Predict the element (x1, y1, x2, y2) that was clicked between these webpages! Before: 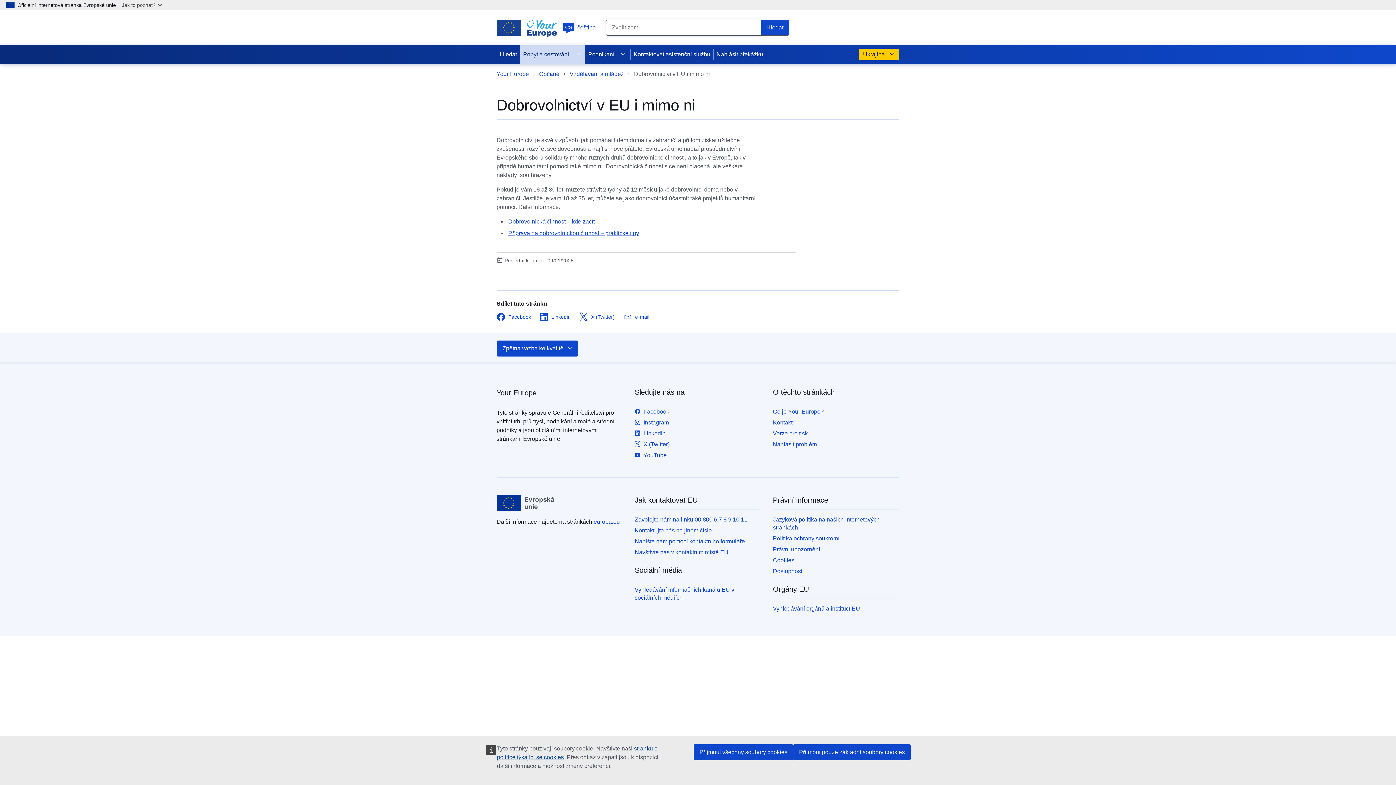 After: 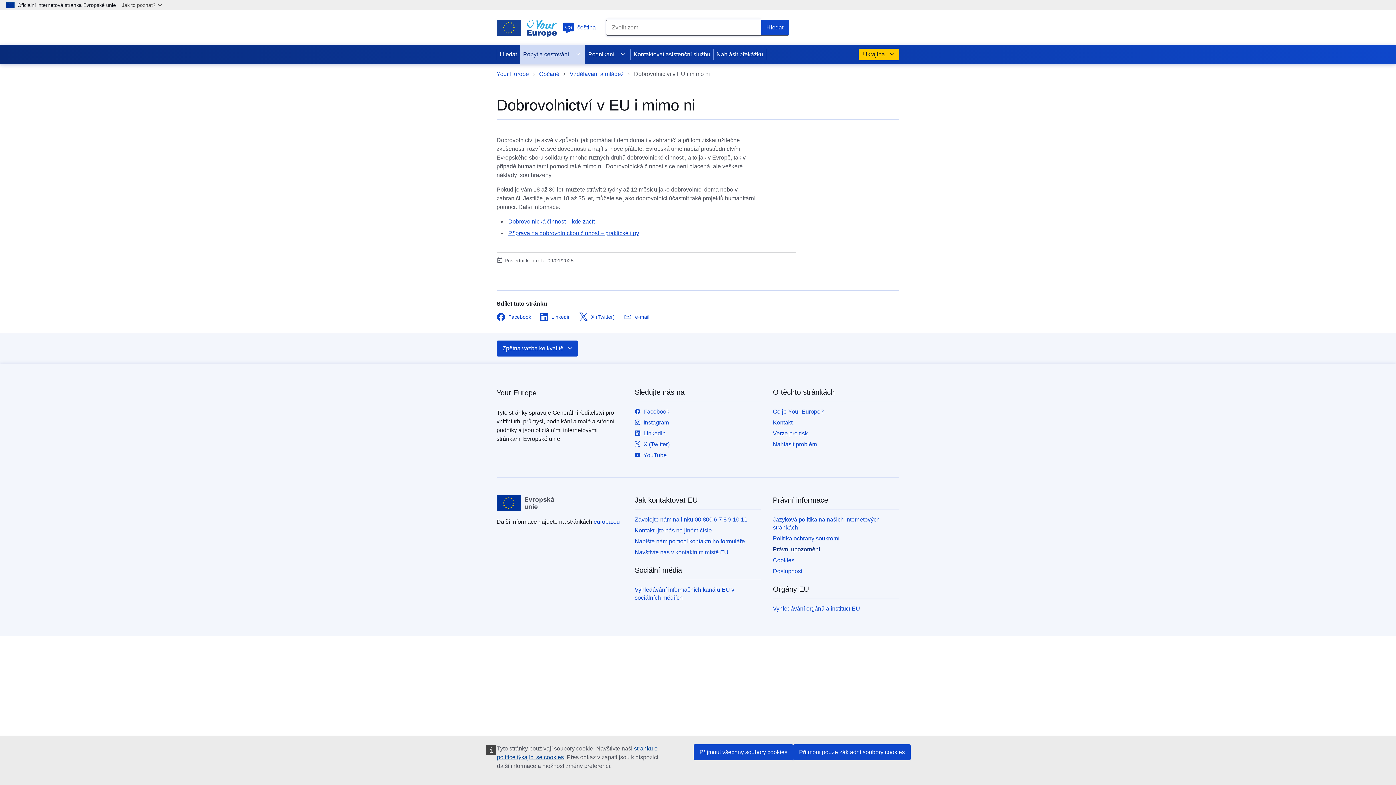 Action: bbox: (773, 546, 820, 552) label: Právní upozornění